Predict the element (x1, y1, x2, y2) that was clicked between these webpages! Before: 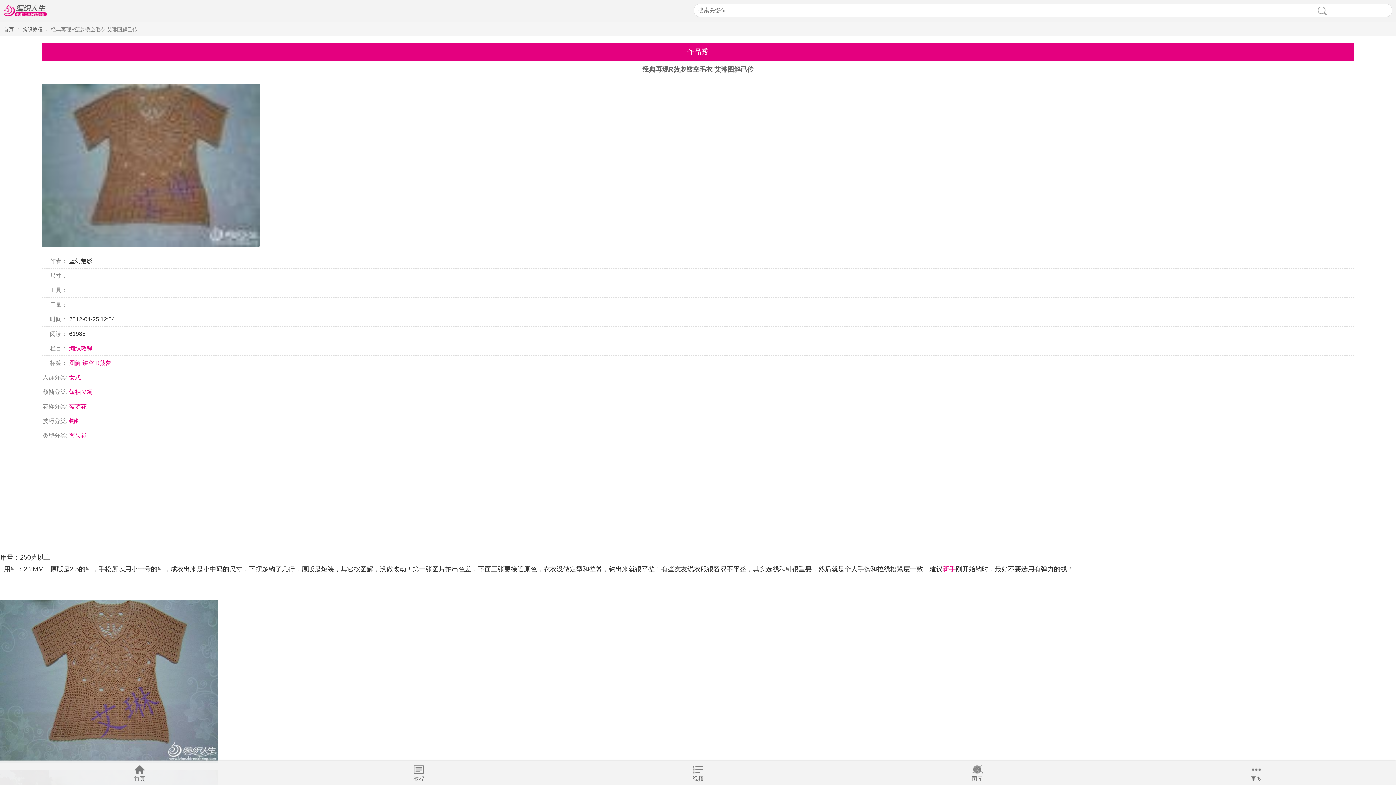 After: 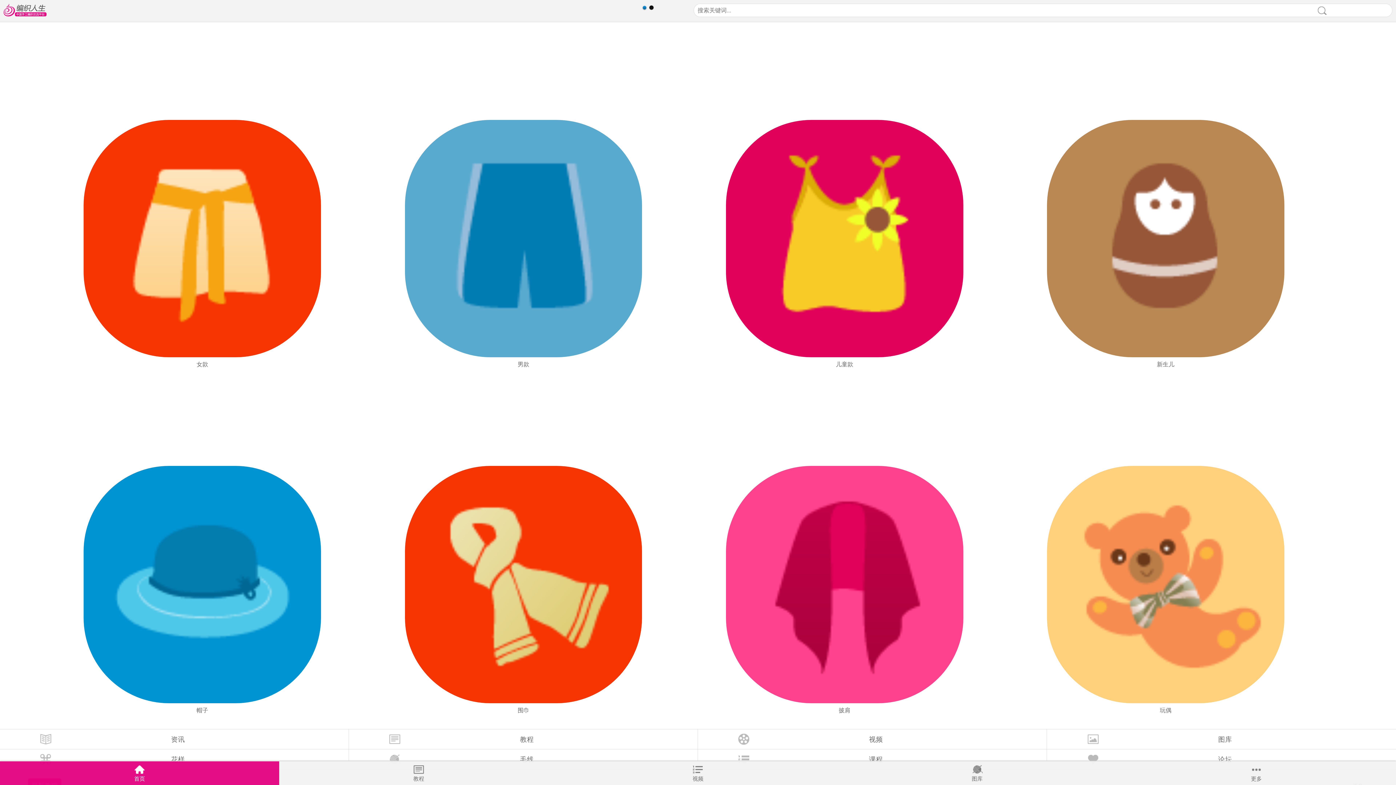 Action: label: 首页 bbox: (0, 761, 279, 785)